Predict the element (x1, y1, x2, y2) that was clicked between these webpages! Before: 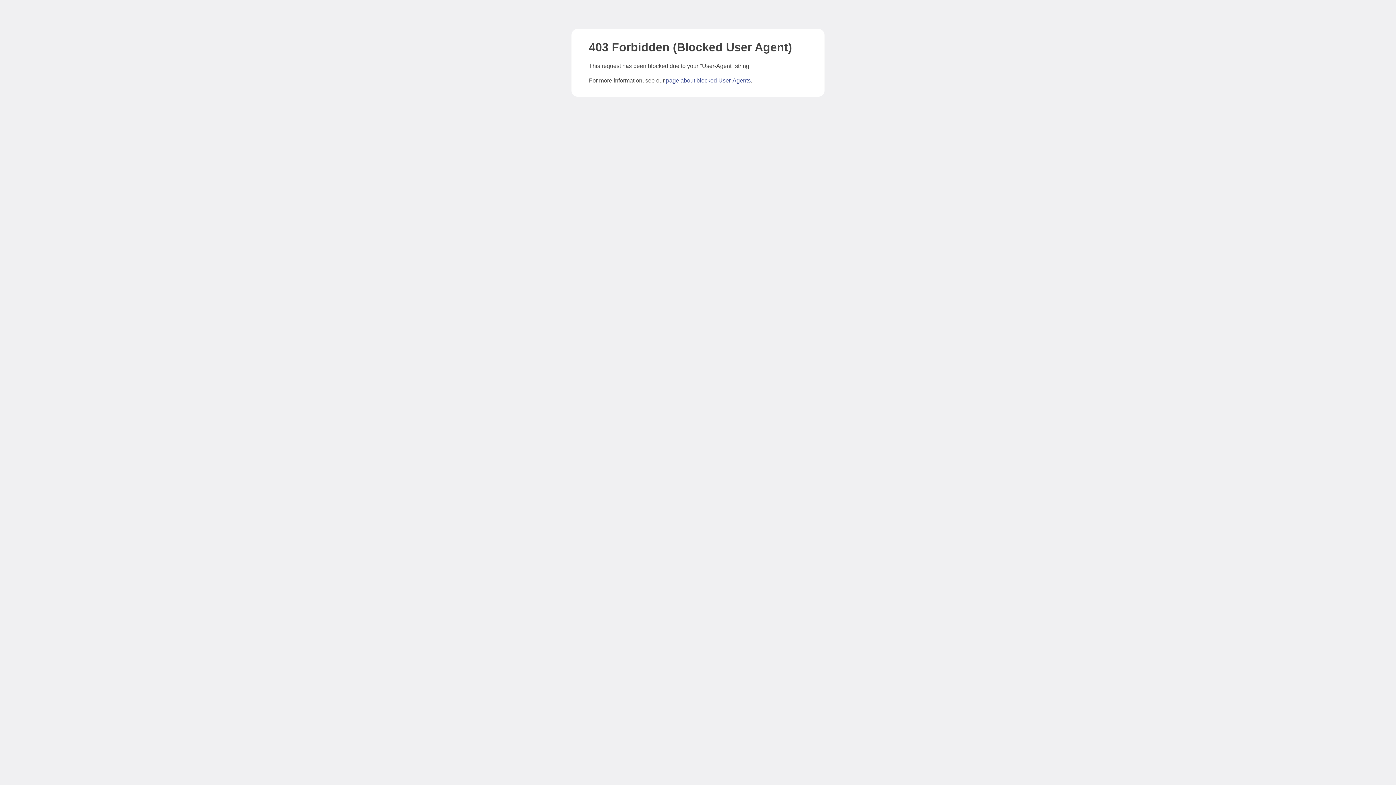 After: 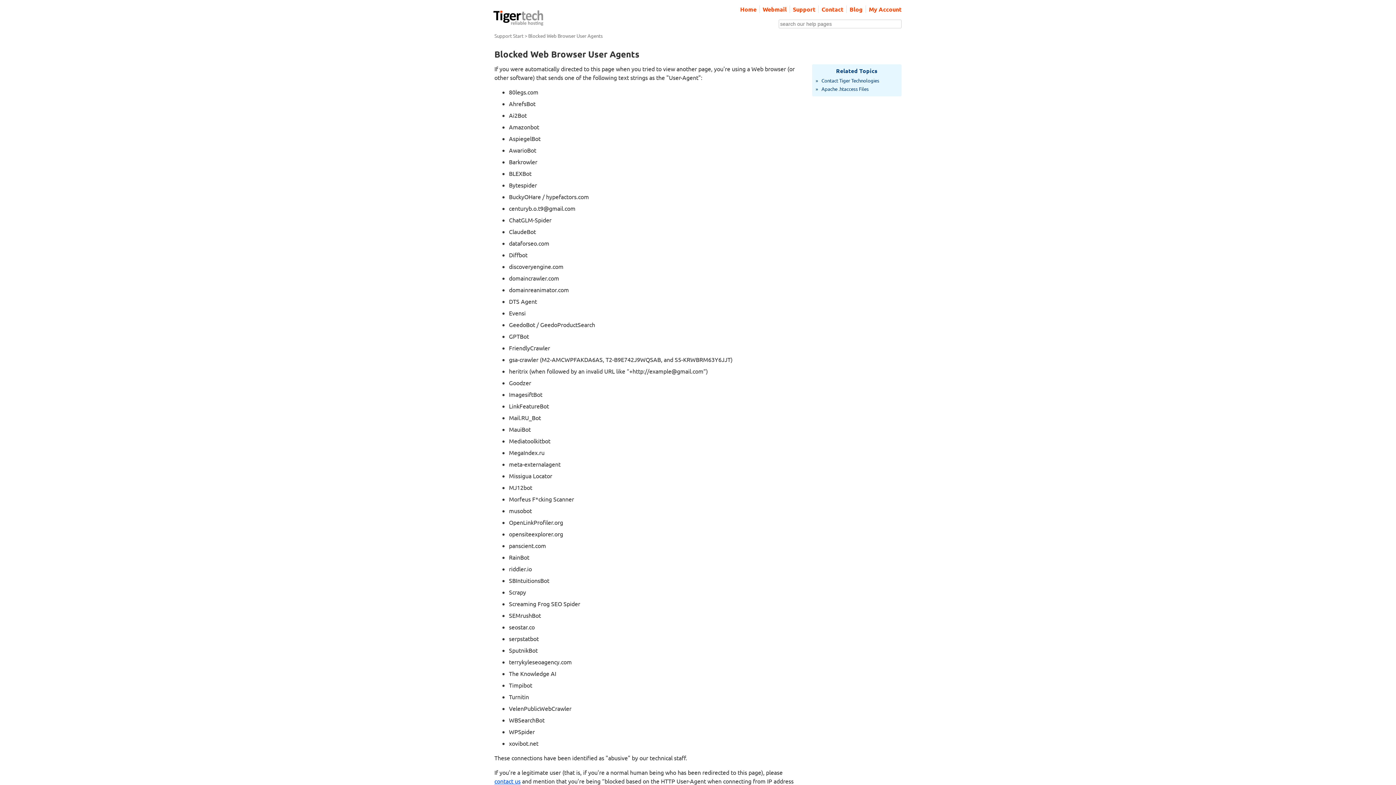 Action: label: page about blocked User-Agents bbox: (666, 77, 750, 83)